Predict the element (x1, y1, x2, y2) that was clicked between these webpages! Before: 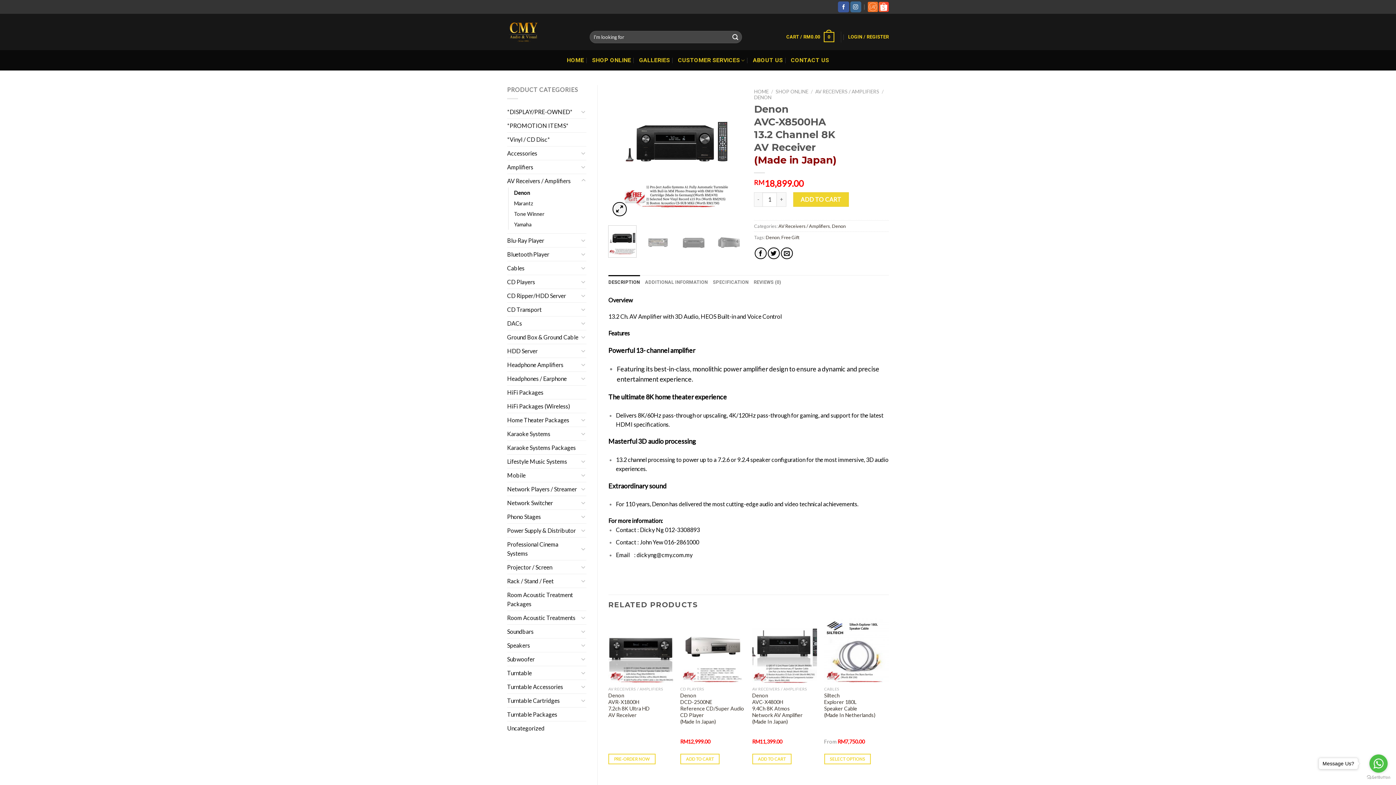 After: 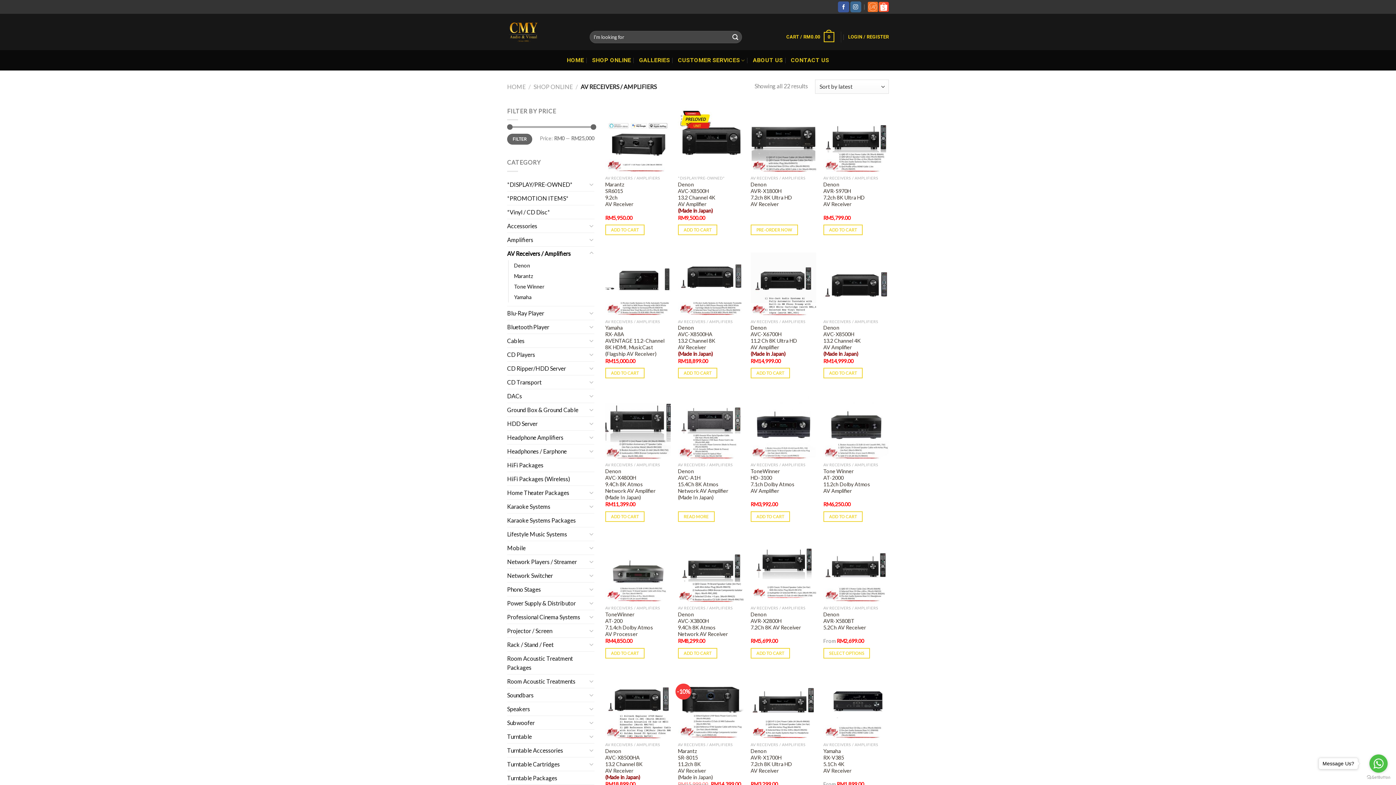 Action: bbox: (778, 223, 830, 228) label: AV Receivers / Amplifiers